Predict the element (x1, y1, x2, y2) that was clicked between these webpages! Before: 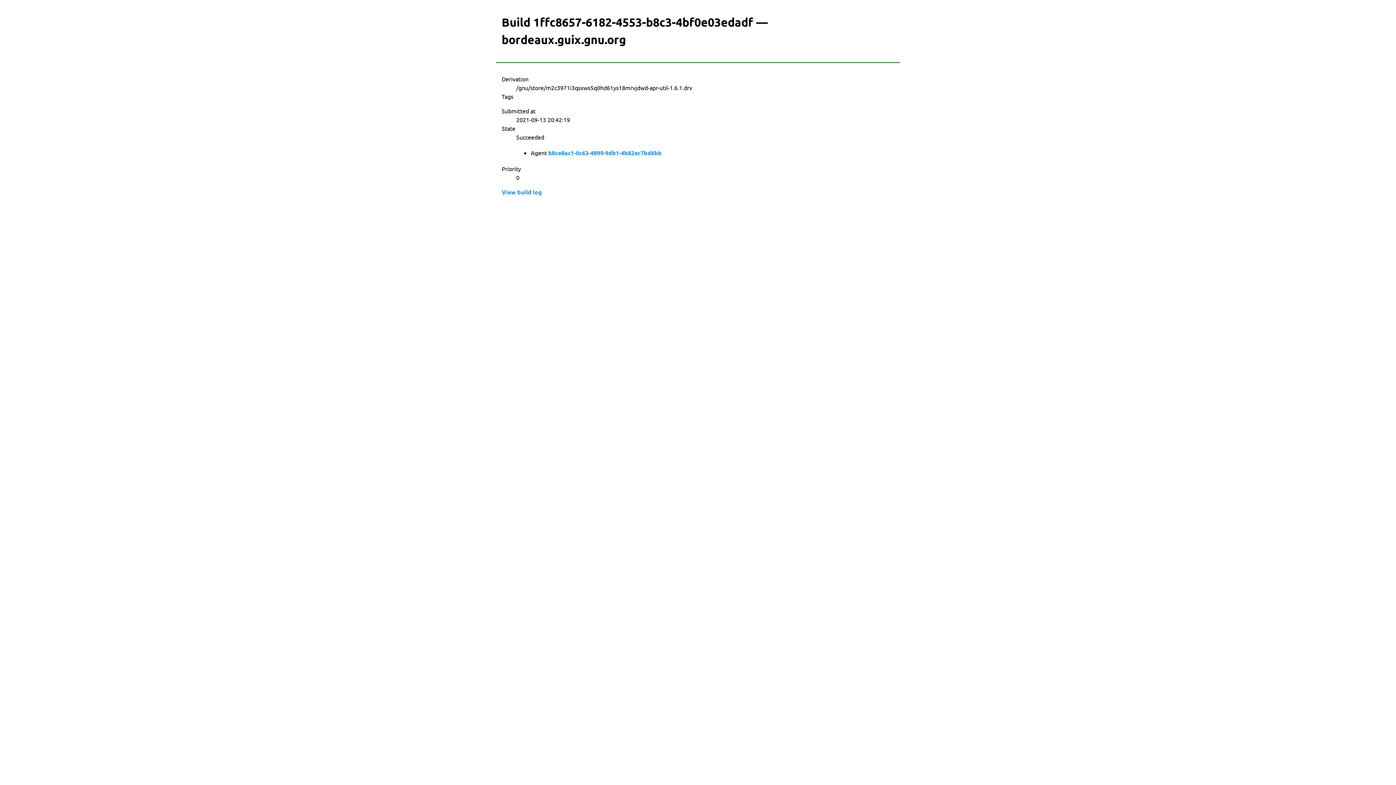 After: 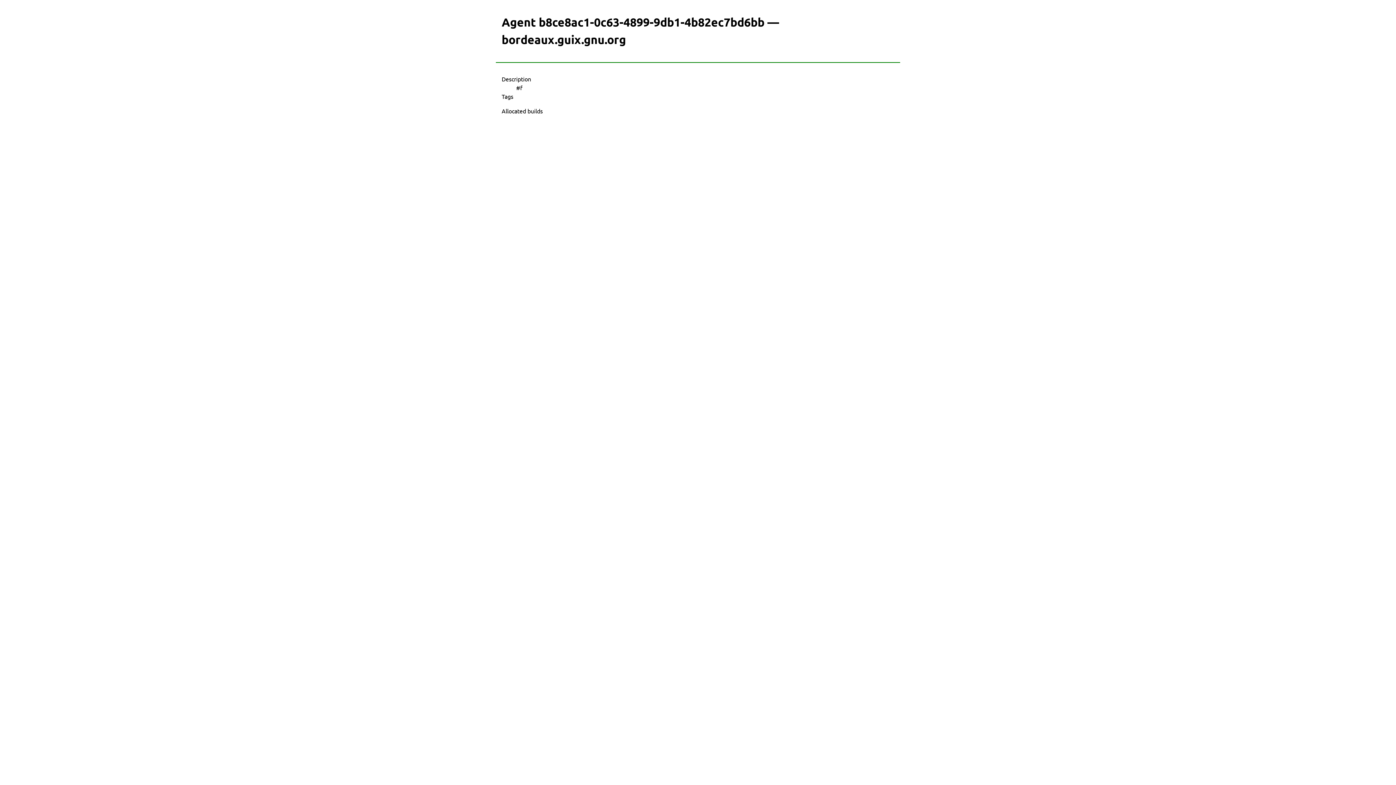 Action: label: b8ce8ac1-0c63-4899-9db1-4b82ec7bd6bb bbox: (548, 148, 661, 157)